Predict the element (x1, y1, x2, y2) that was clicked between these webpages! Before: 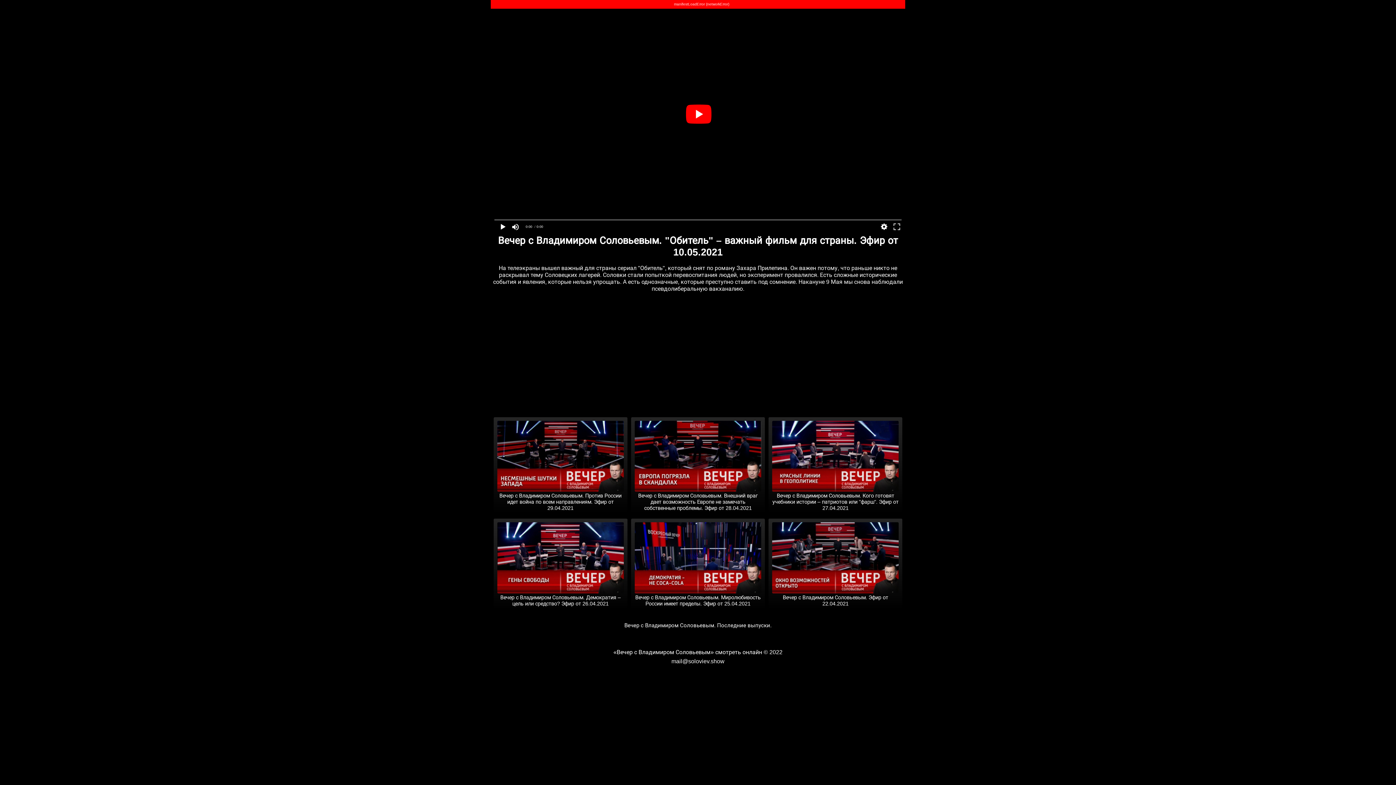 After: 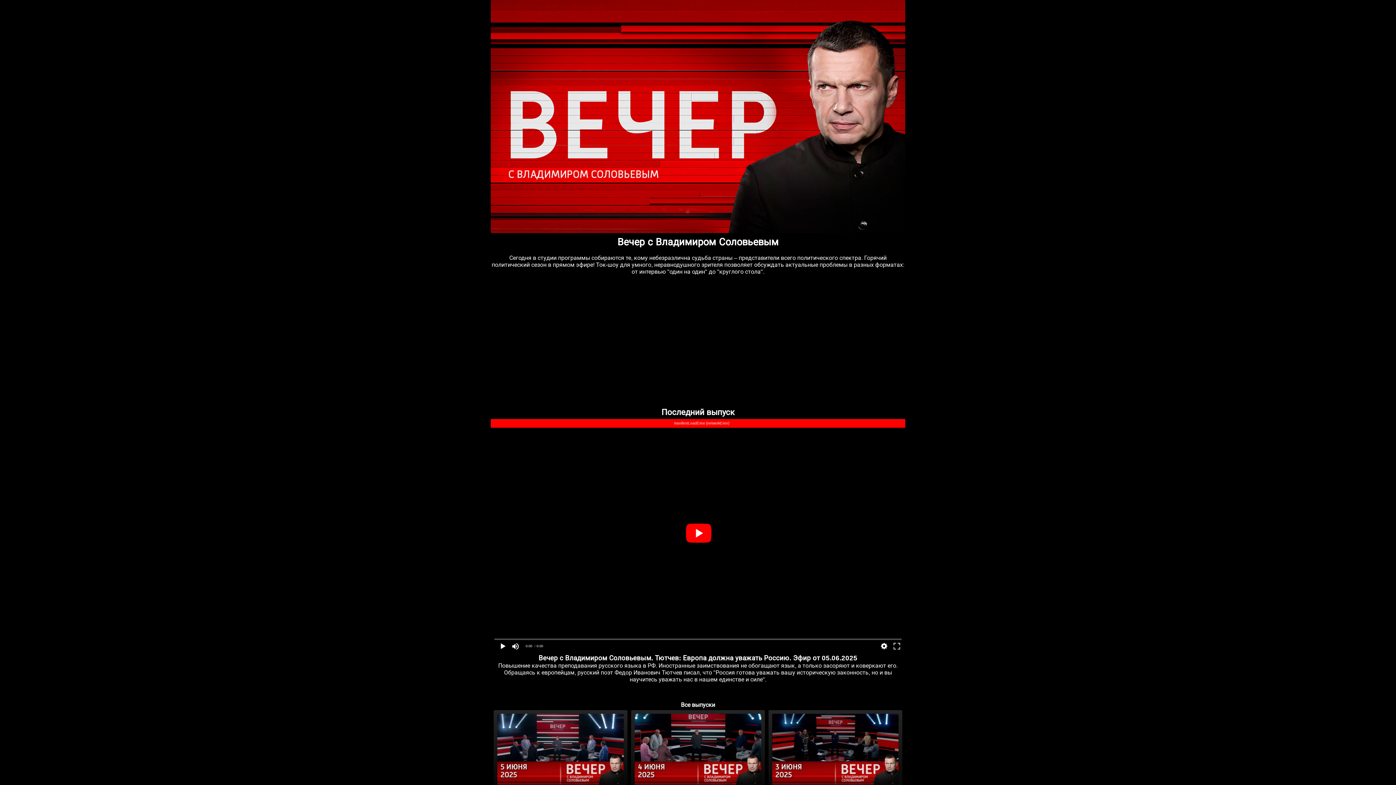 Action: bbox: (624, 622, 771, 628) label: Вечер с Владимиром Соловьевым. Последние выпуски.